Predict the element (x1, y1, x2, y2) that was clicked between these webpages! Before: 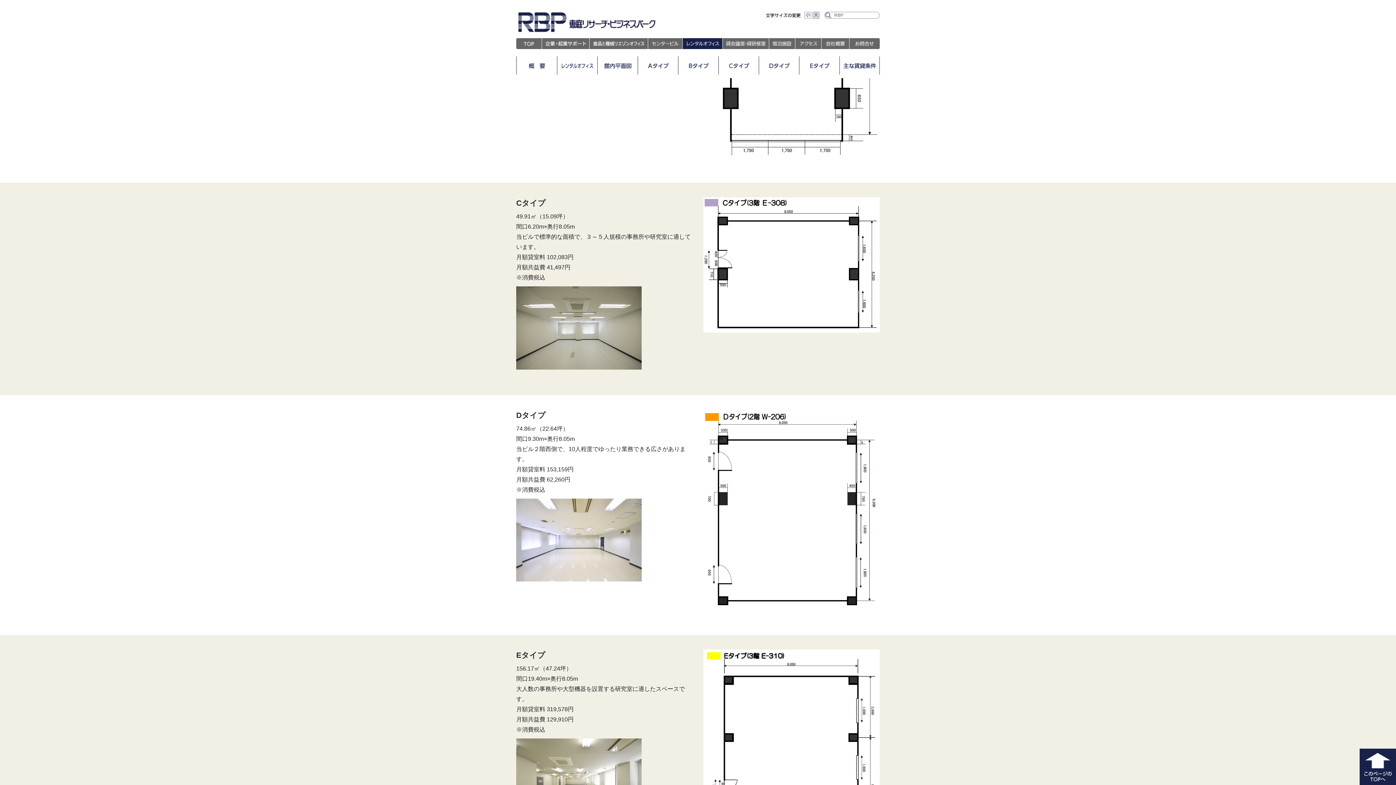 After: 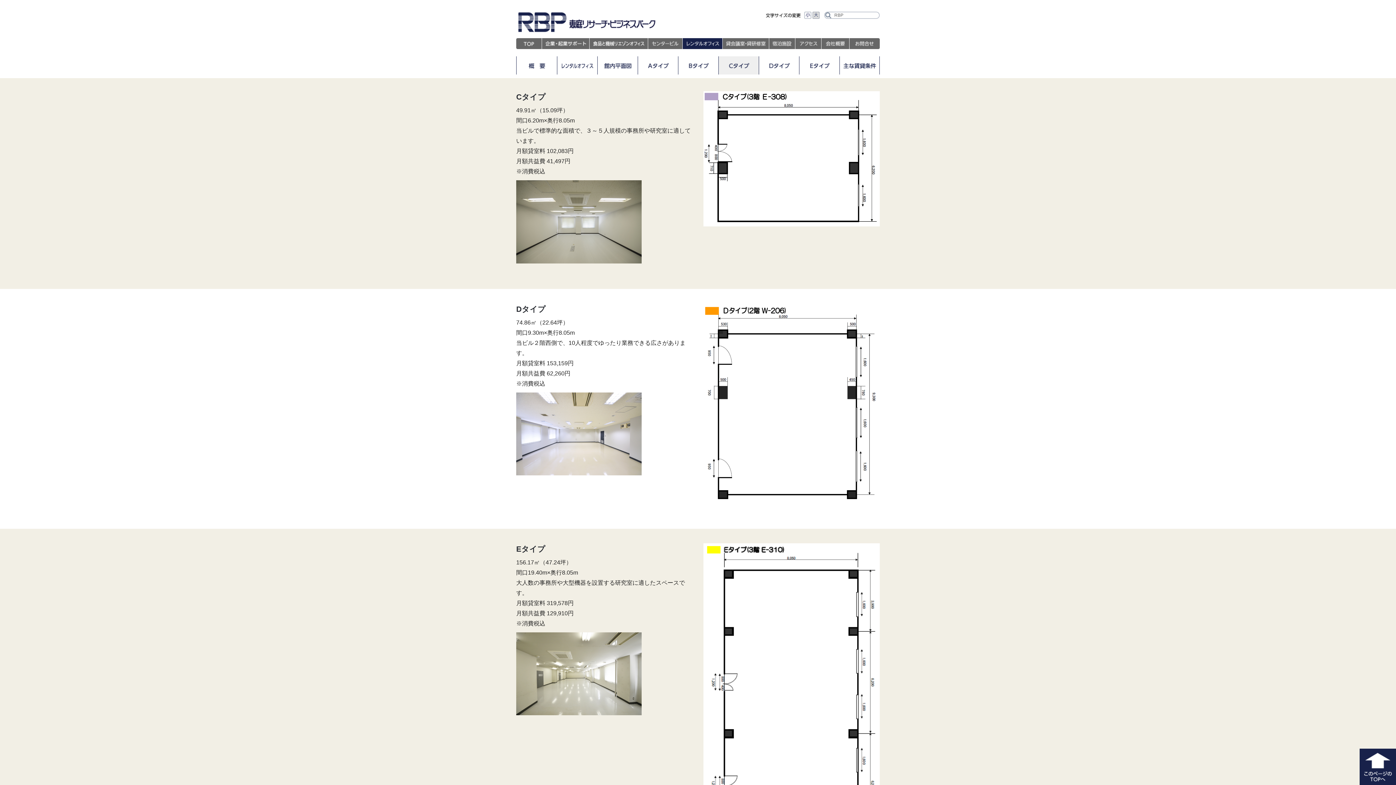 Action: bbox: (718, 68, 758, 74)